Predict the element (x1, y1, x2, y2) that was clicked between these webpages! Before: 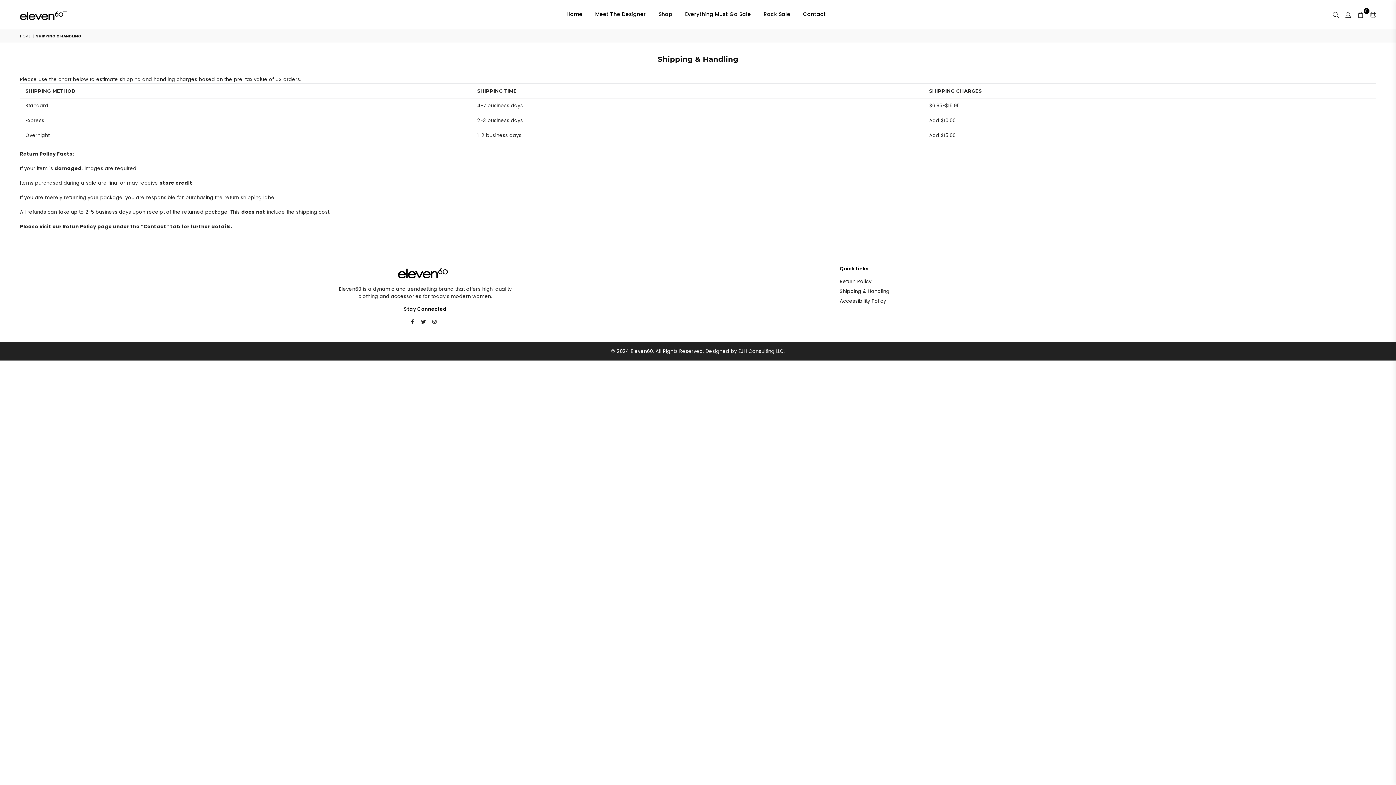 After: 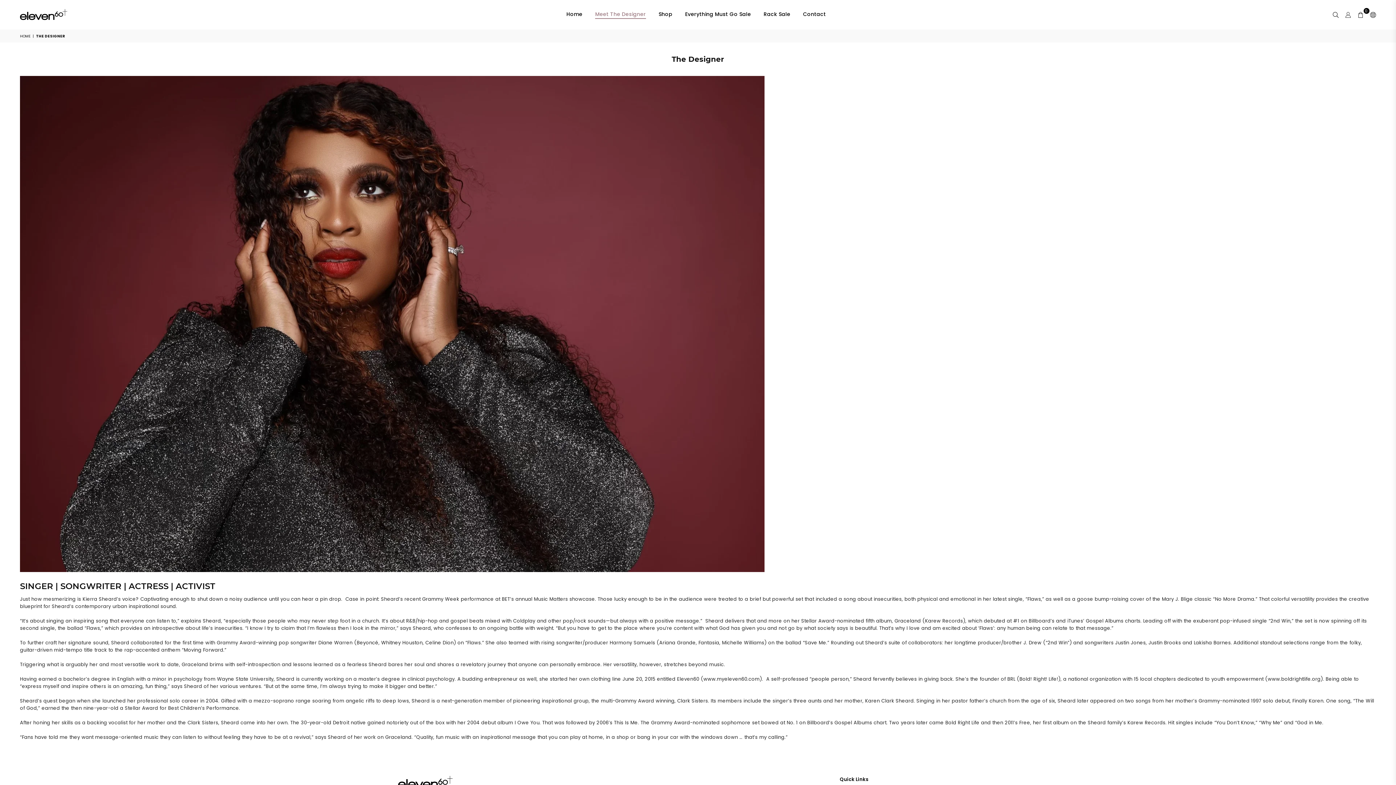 Action: bbox: (589, 6, 651, 22) label: Meet The Designer